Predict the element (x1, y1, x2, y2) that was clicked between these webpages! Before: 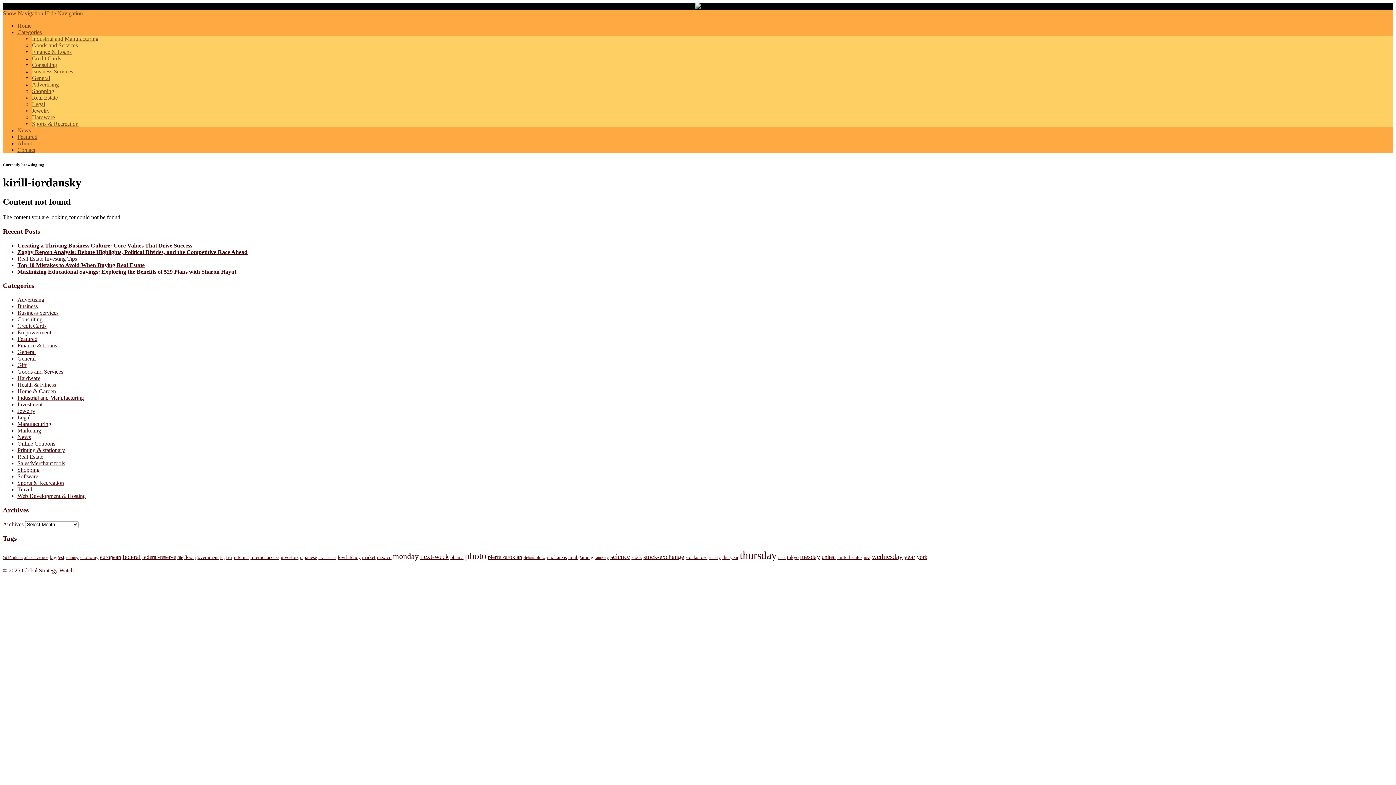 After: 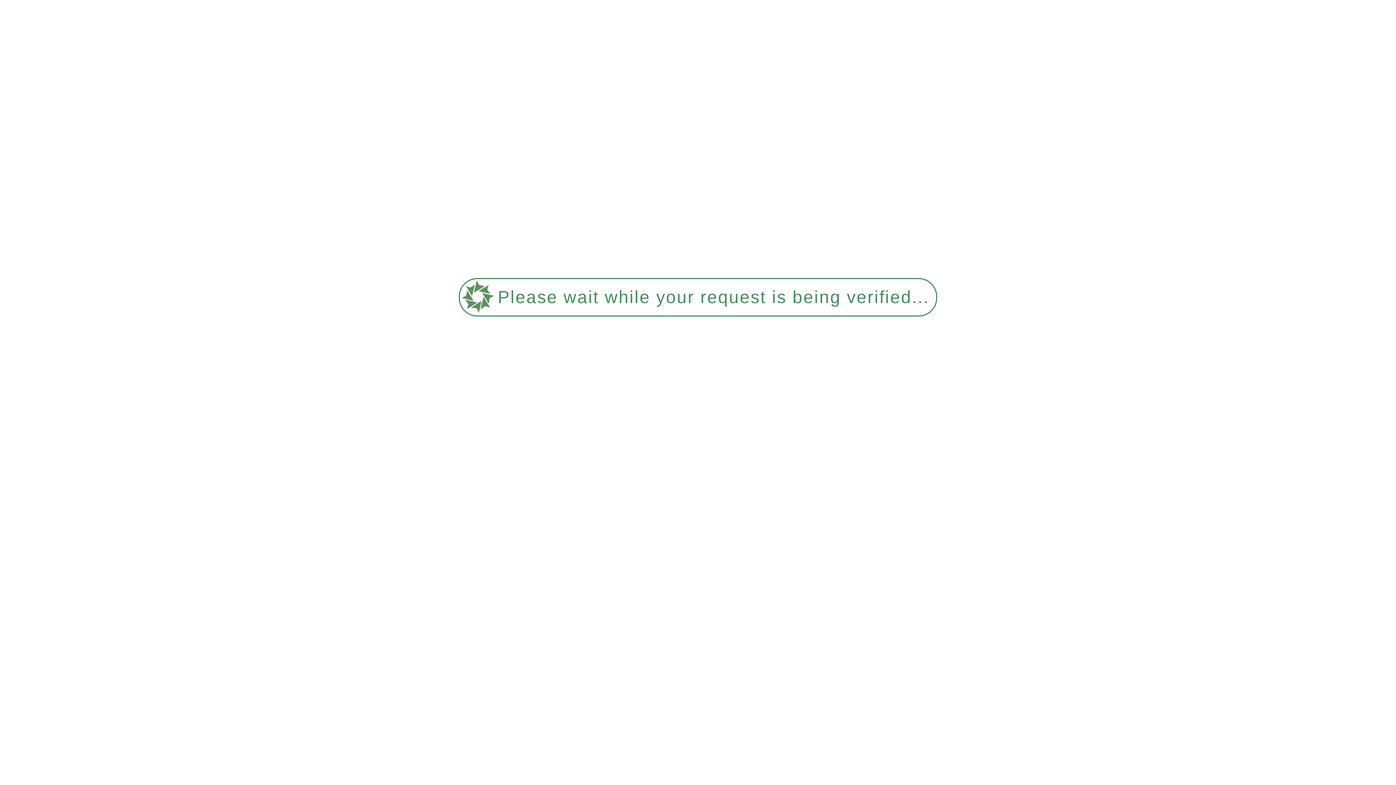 Action: bbox: (17, 375, 40, 381) label: Hardware